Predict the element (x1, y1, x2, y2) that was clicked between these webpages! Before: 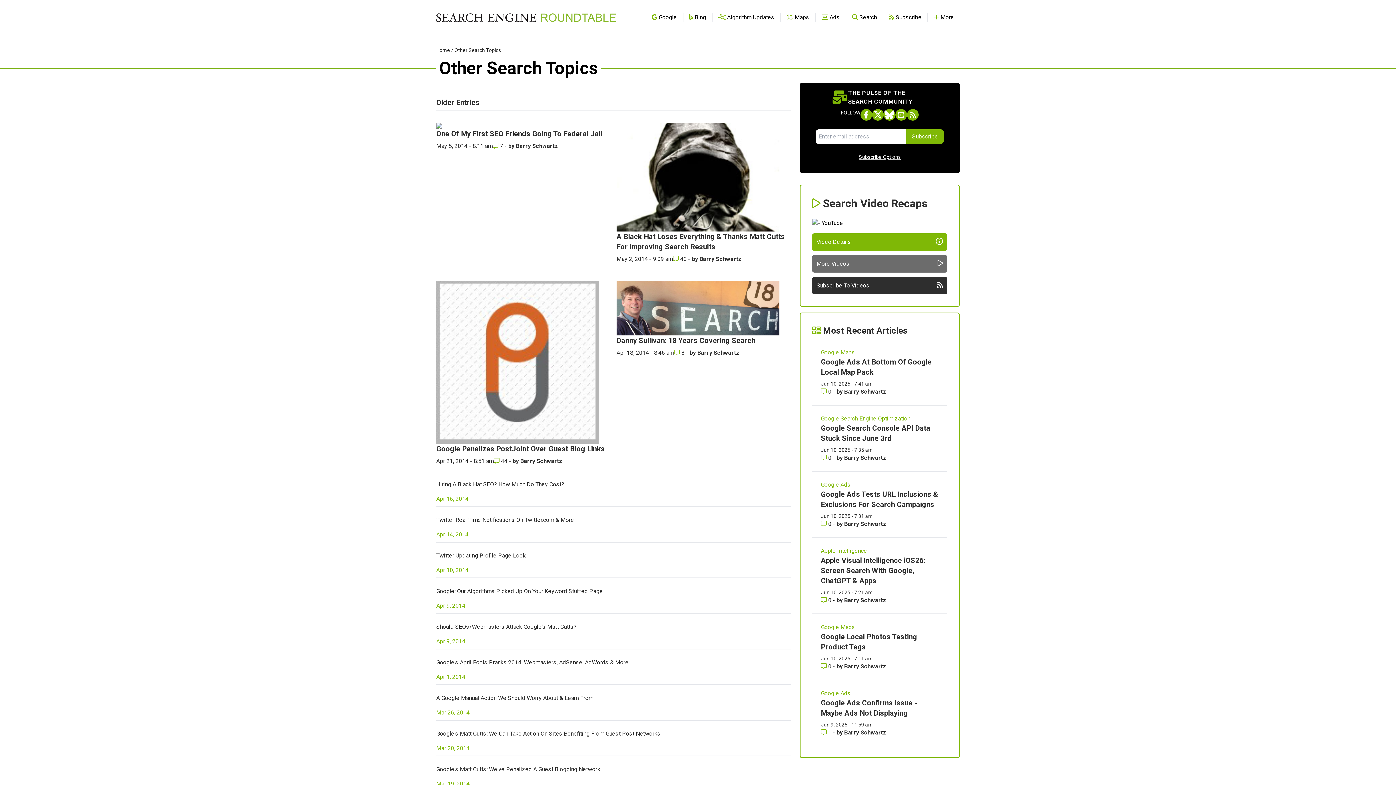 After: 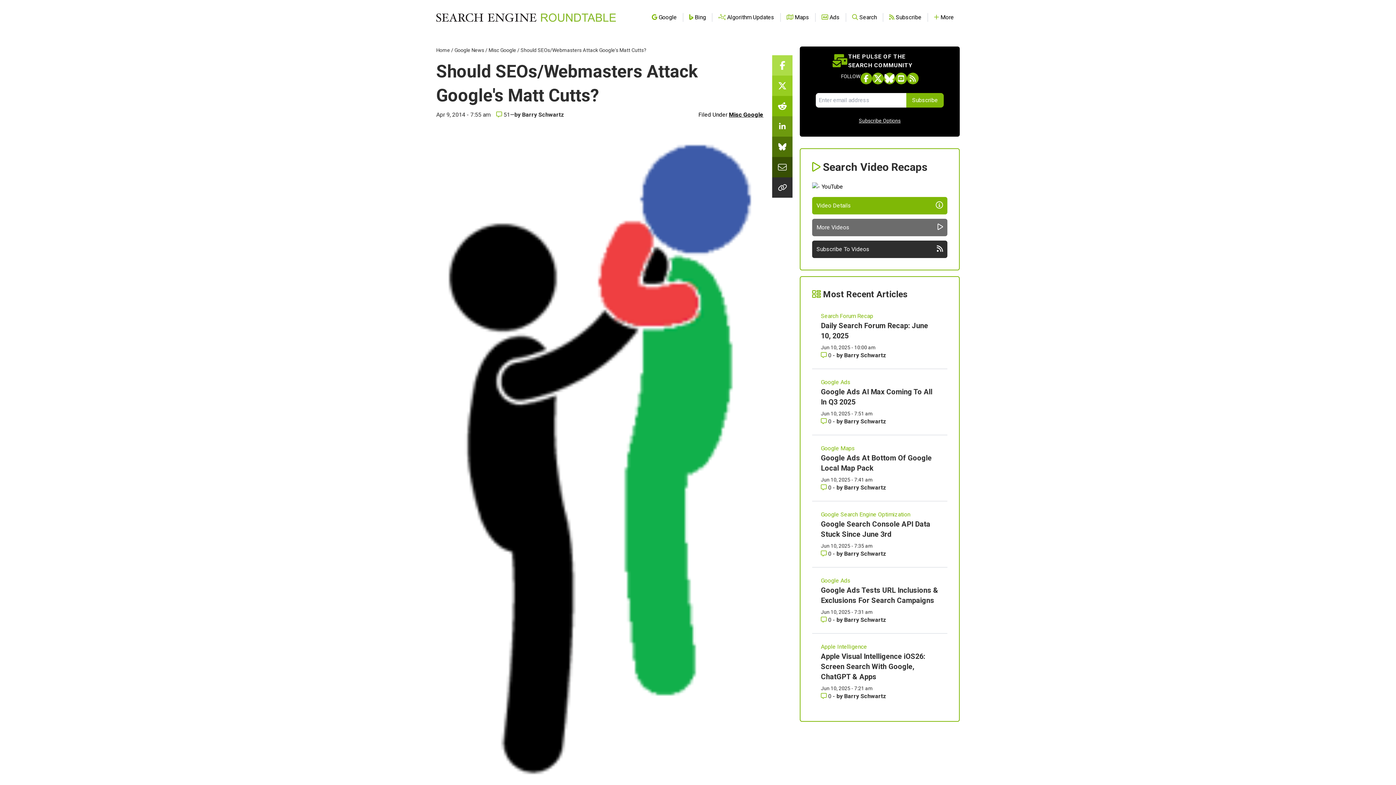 Action: label: Should SEOs/Webmasters Attack Google's Matt Cutts? bbox: (436, 623, 576, 630)